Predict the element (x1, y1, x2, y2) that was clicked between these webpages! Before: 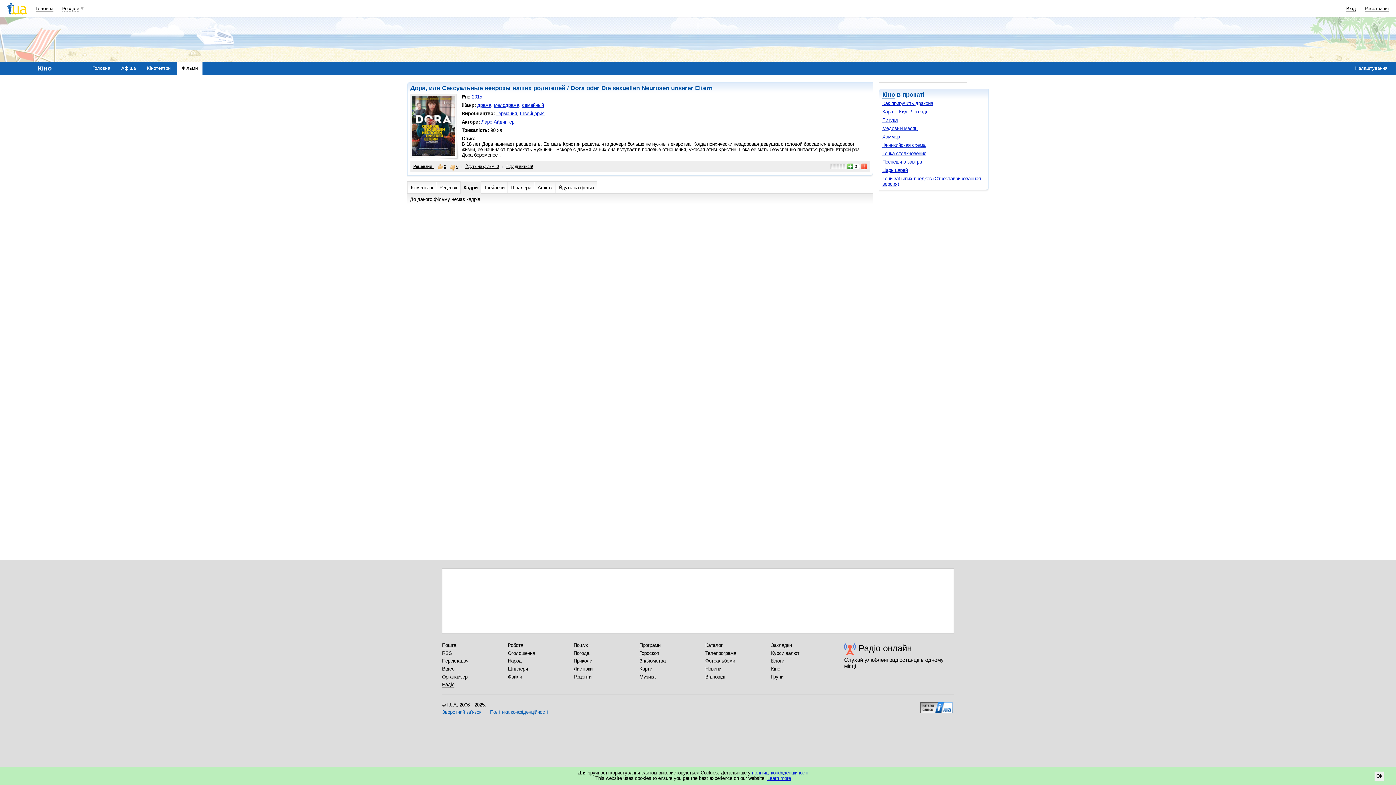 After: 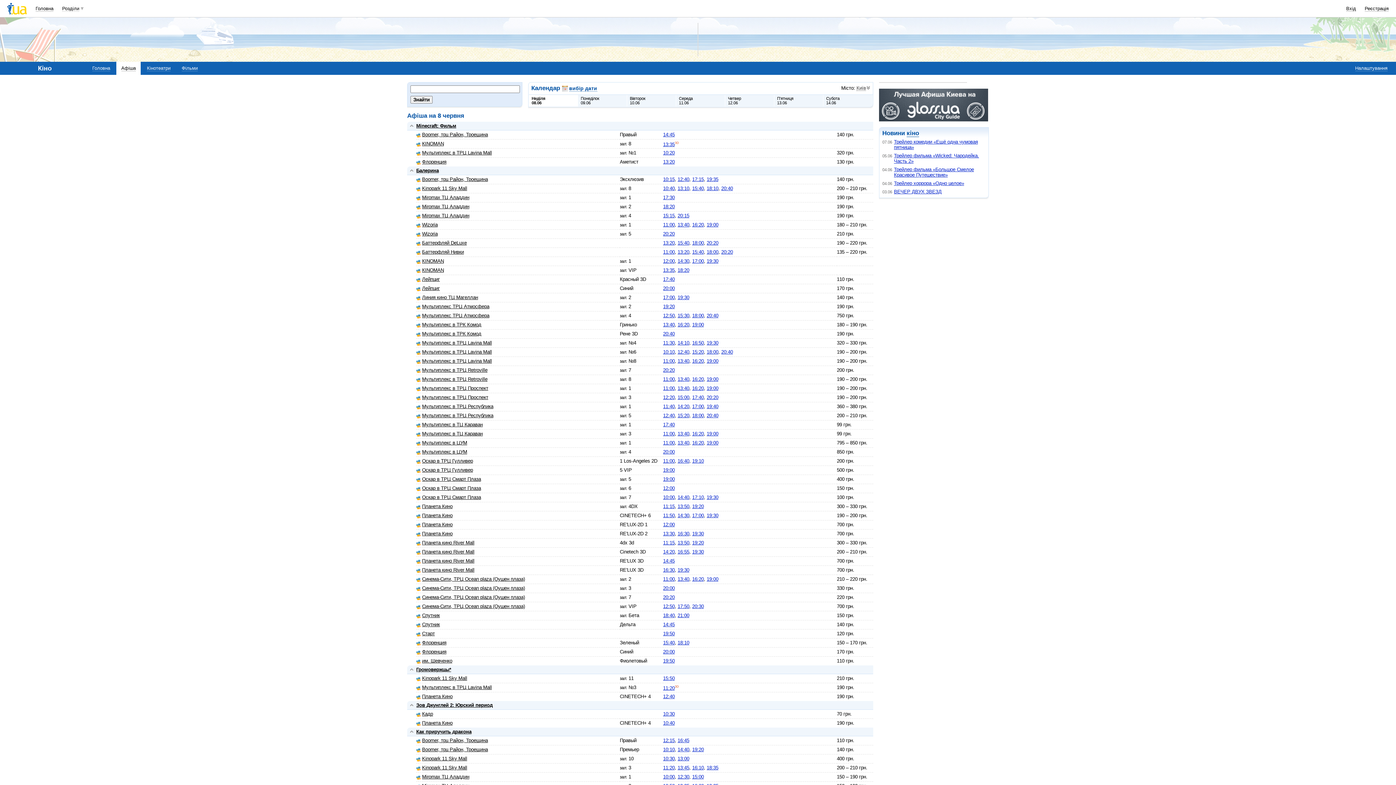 Action: label: Афіша bbox: (121, 65, 135, 71)